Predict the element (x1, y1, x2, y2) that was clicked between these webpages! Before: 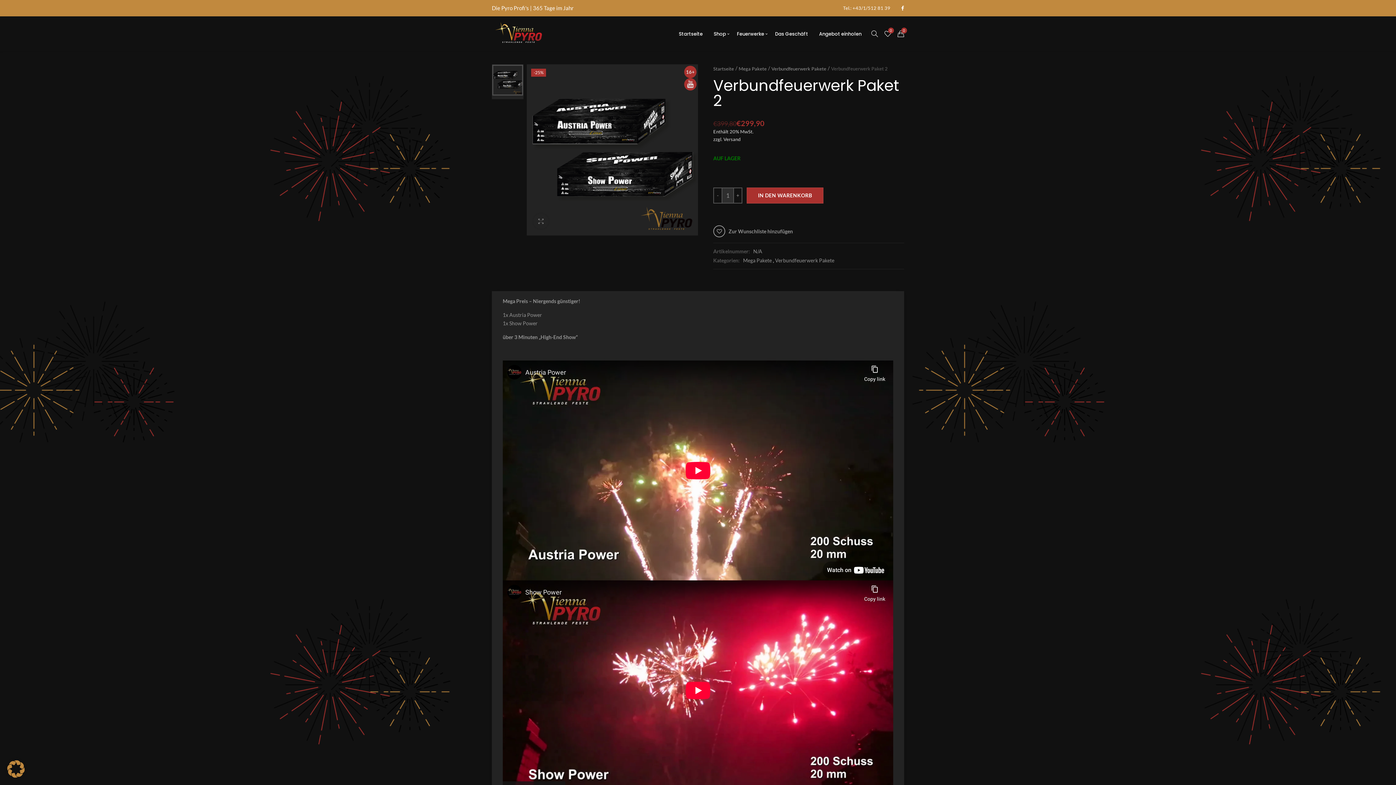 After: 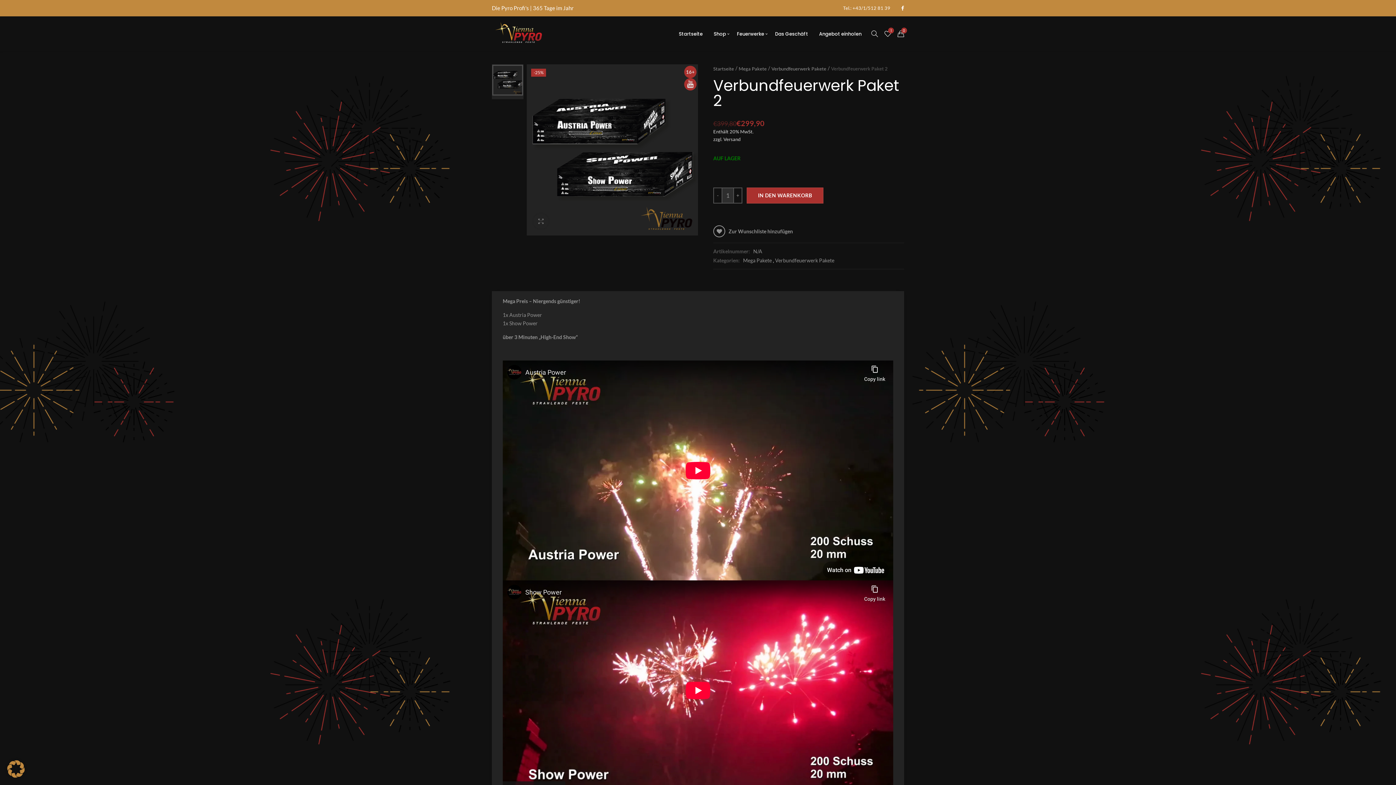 Action: bbox: (713, 225, 793, 237) label: Zur Wunschliste hinzufügen